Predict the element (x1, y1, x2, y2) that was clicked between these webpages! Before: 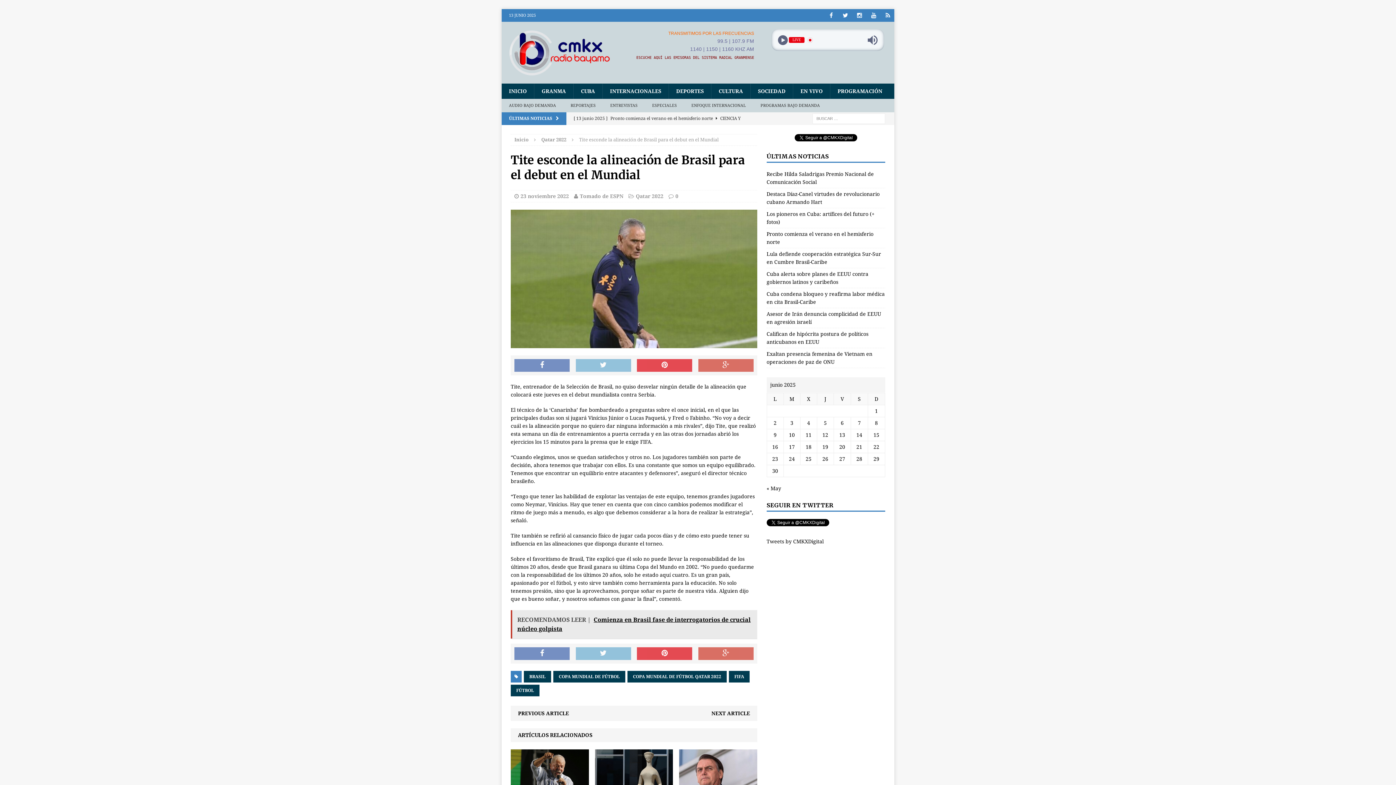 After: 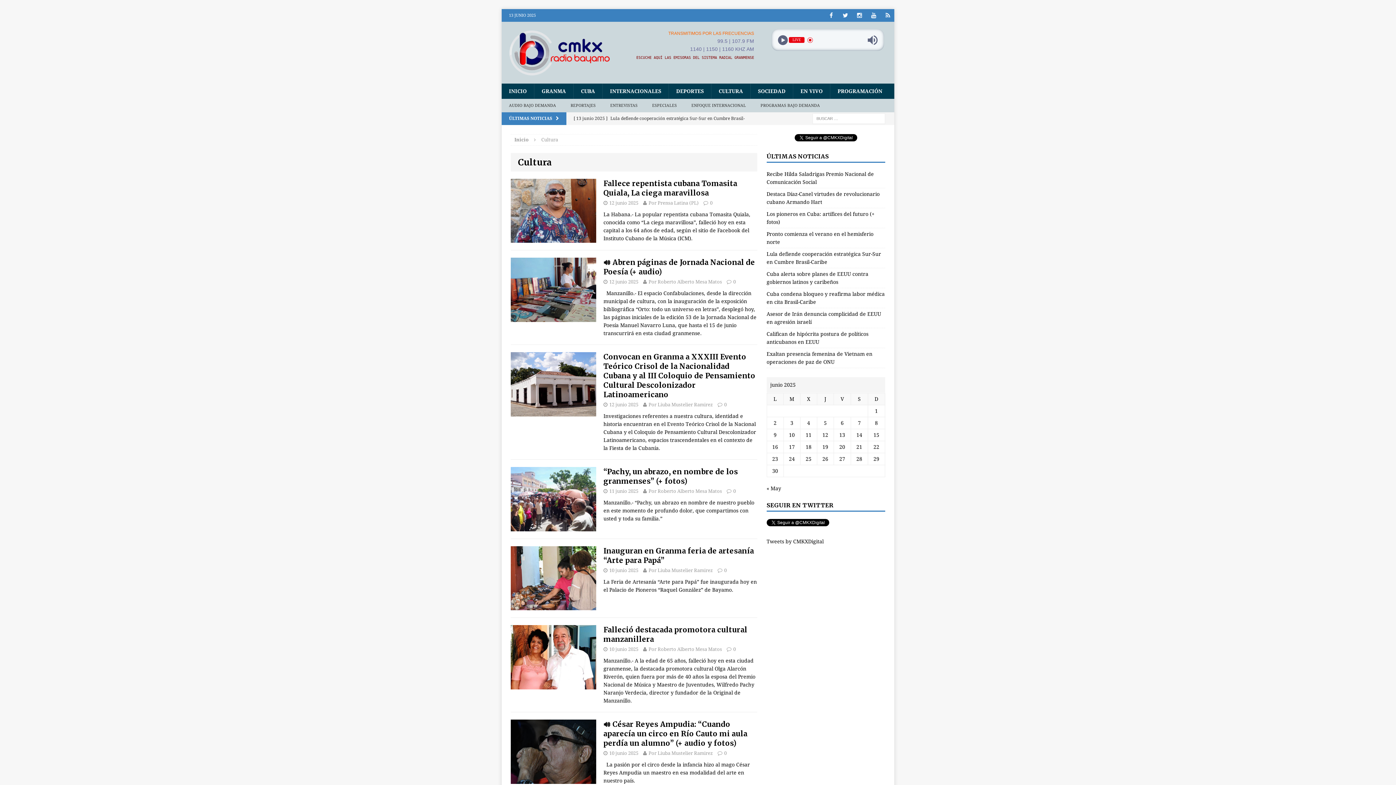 Action: bbox: (711, 83, 750, 98) label: CULTURA